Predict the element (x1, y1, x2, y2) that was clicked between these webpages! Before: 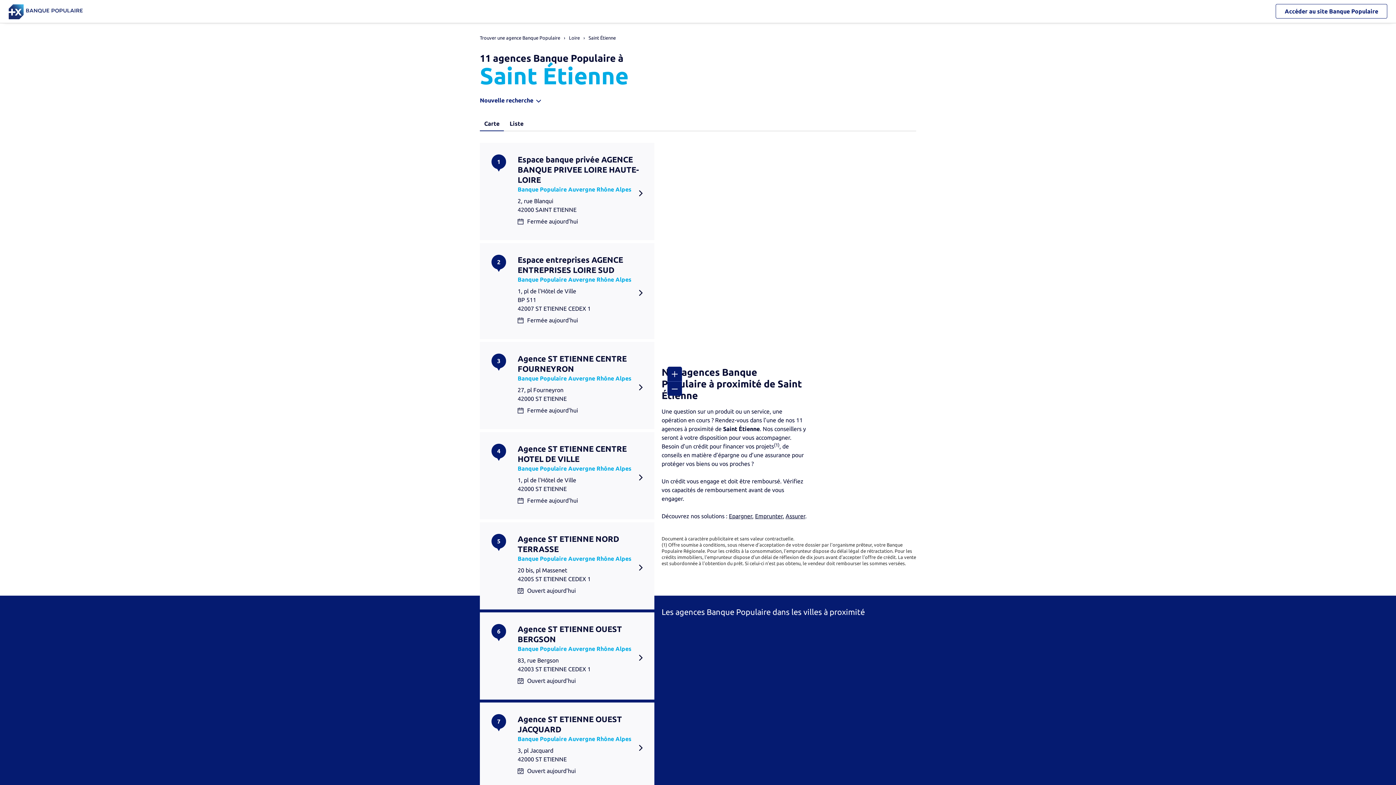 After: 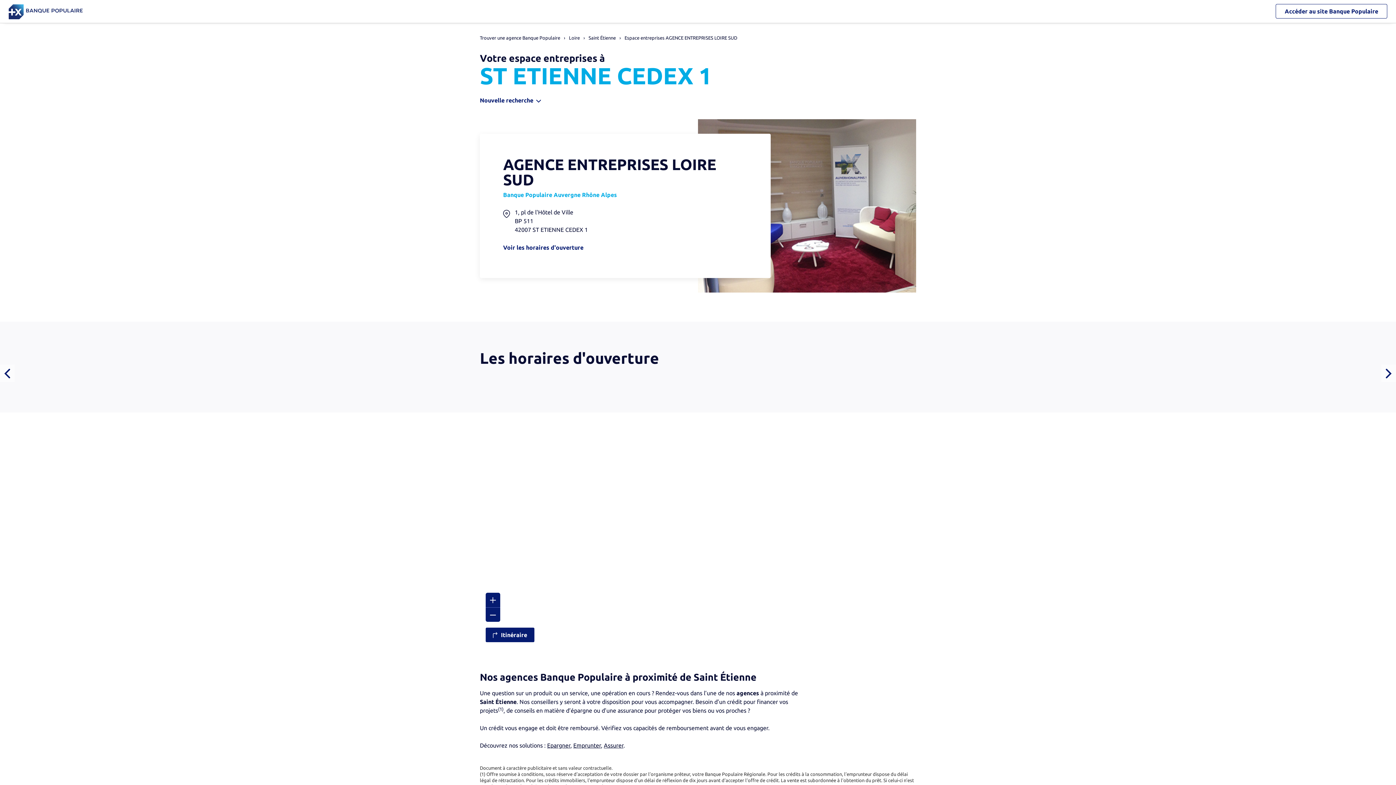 Action: label: Espace entreprises AGENCE ENTREPRISES LOIRE SUD bbox: (517, 254, 642, 275)